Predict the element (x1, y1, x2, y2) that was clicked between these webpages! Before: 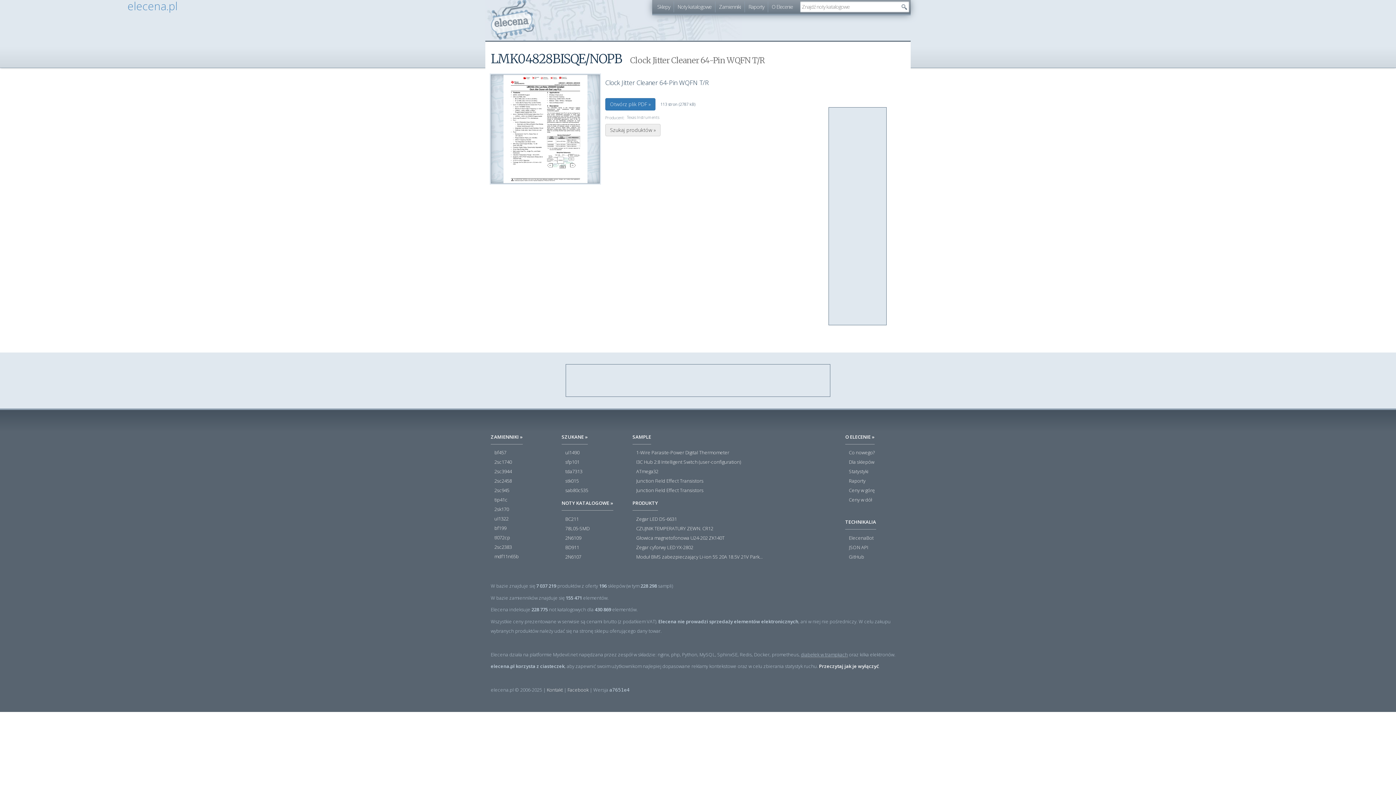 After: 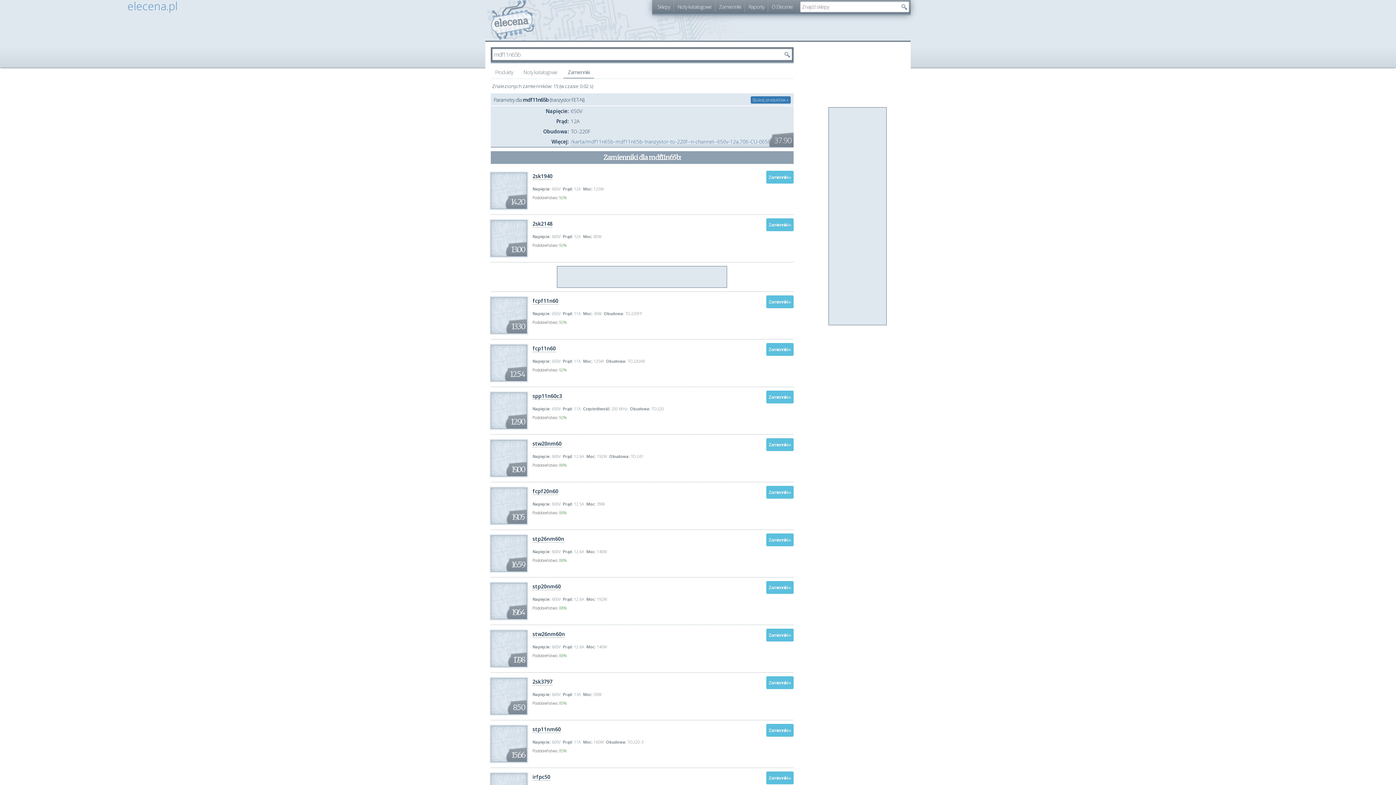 Action: label: mdf11n65b bbox: (494, 554, 518, 559)